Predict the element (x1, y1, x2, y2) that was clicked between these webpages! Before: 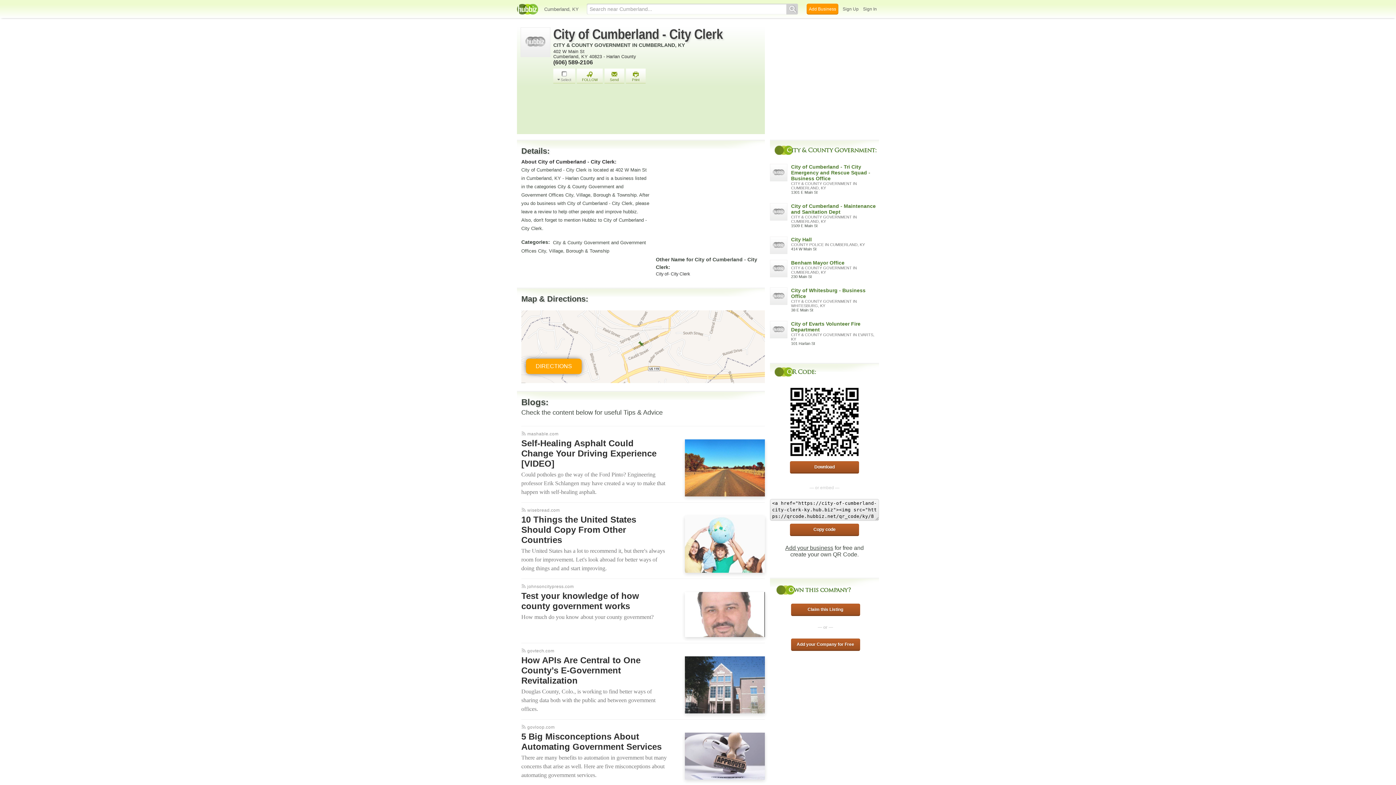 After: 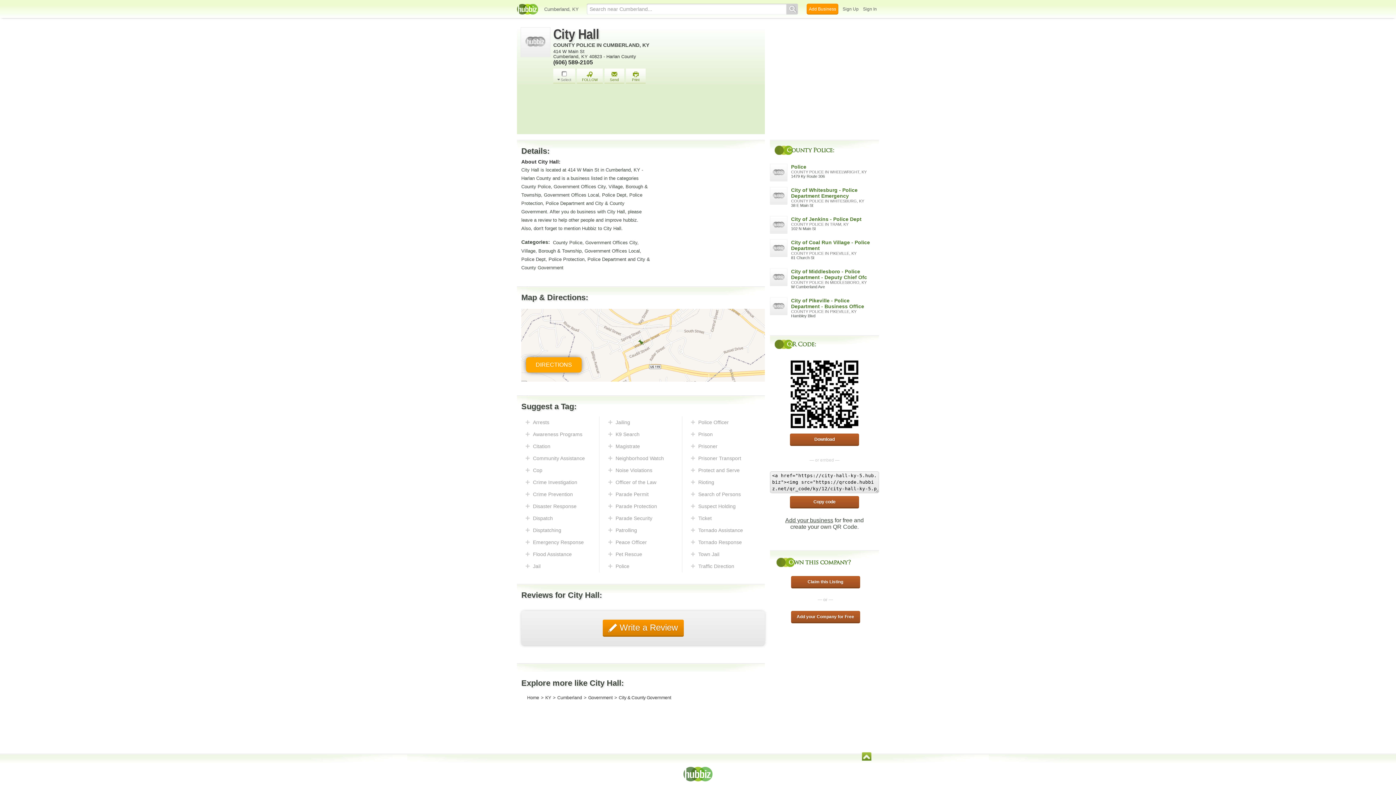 Action: label: City Hall bbox: (791, 236, 812, 242)